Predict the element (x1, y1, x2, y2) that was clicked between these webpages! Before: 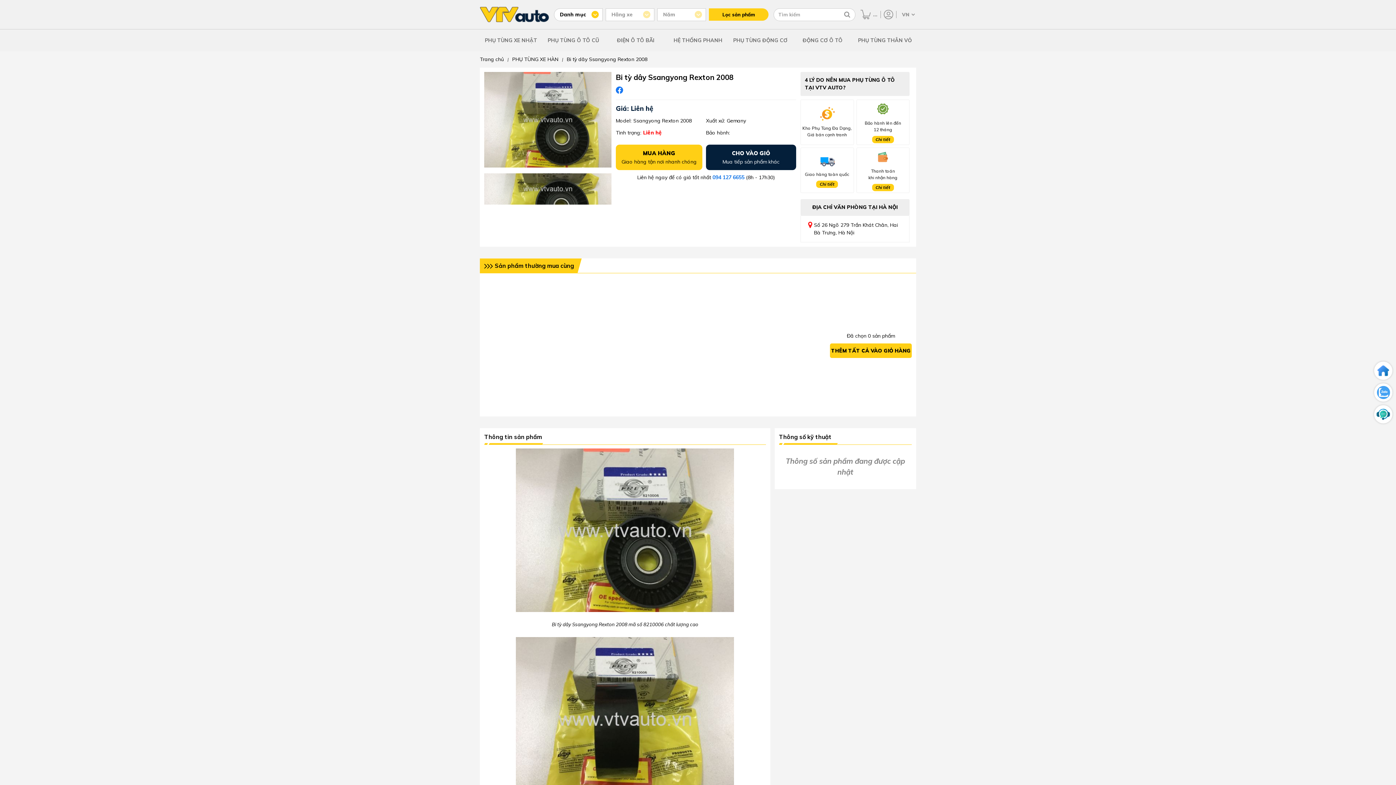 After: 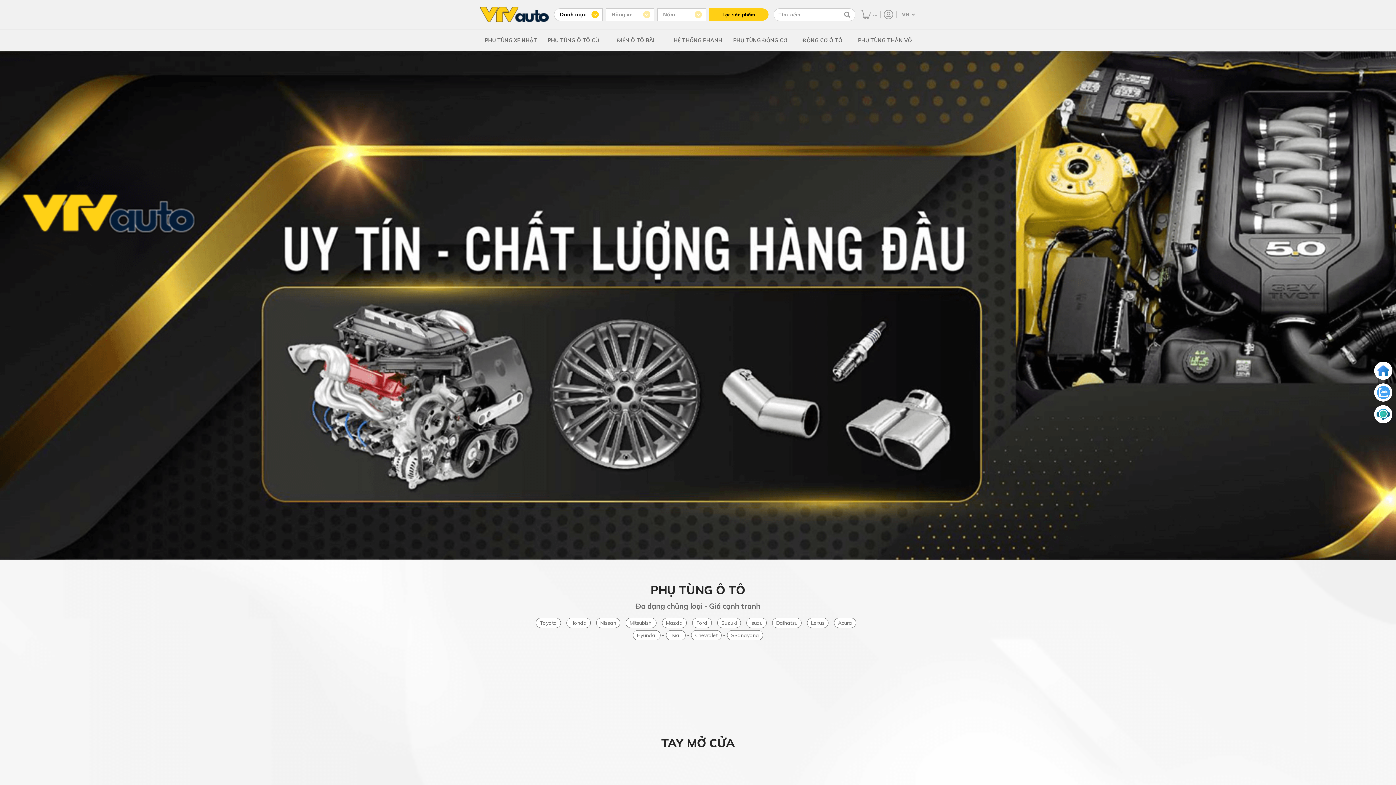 Action: bbox: (1374, 361, 1392, 380)